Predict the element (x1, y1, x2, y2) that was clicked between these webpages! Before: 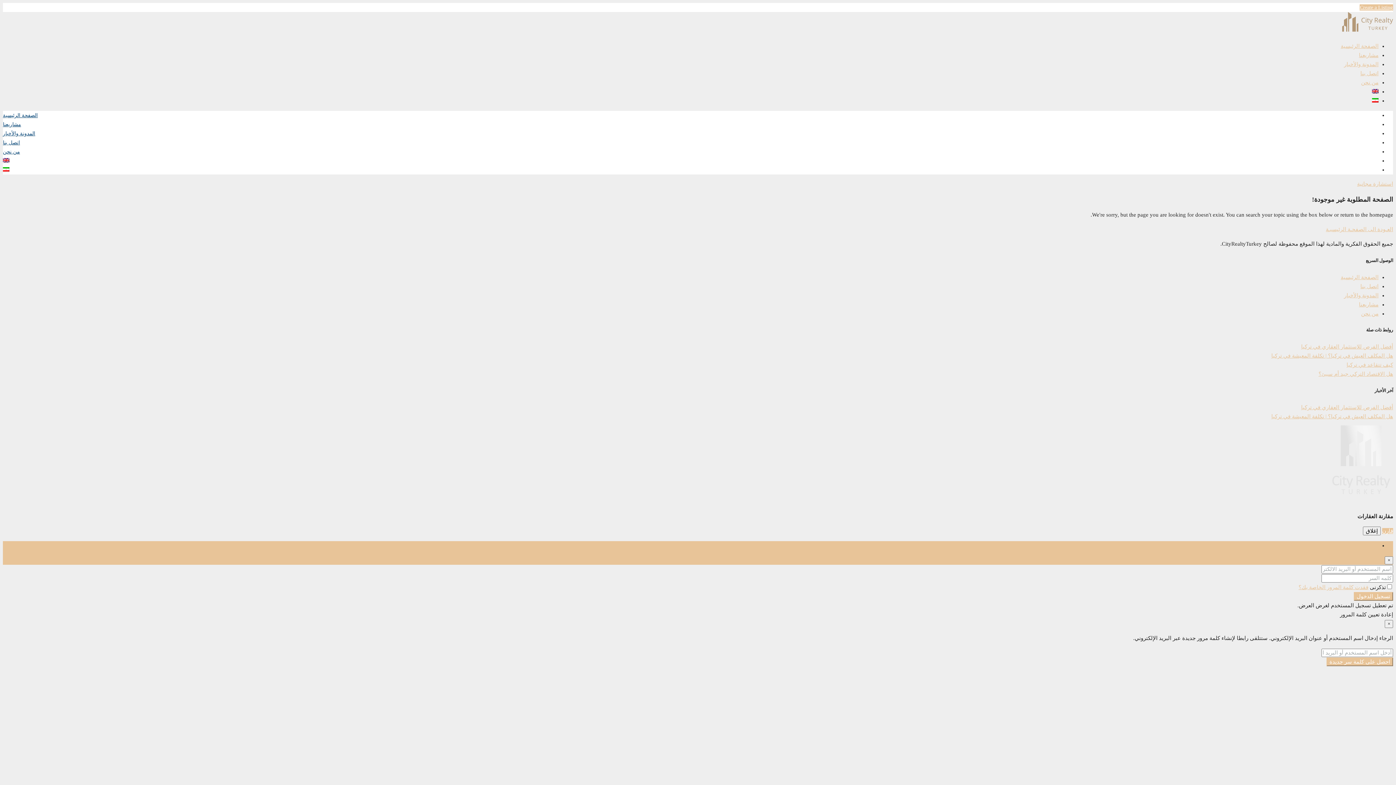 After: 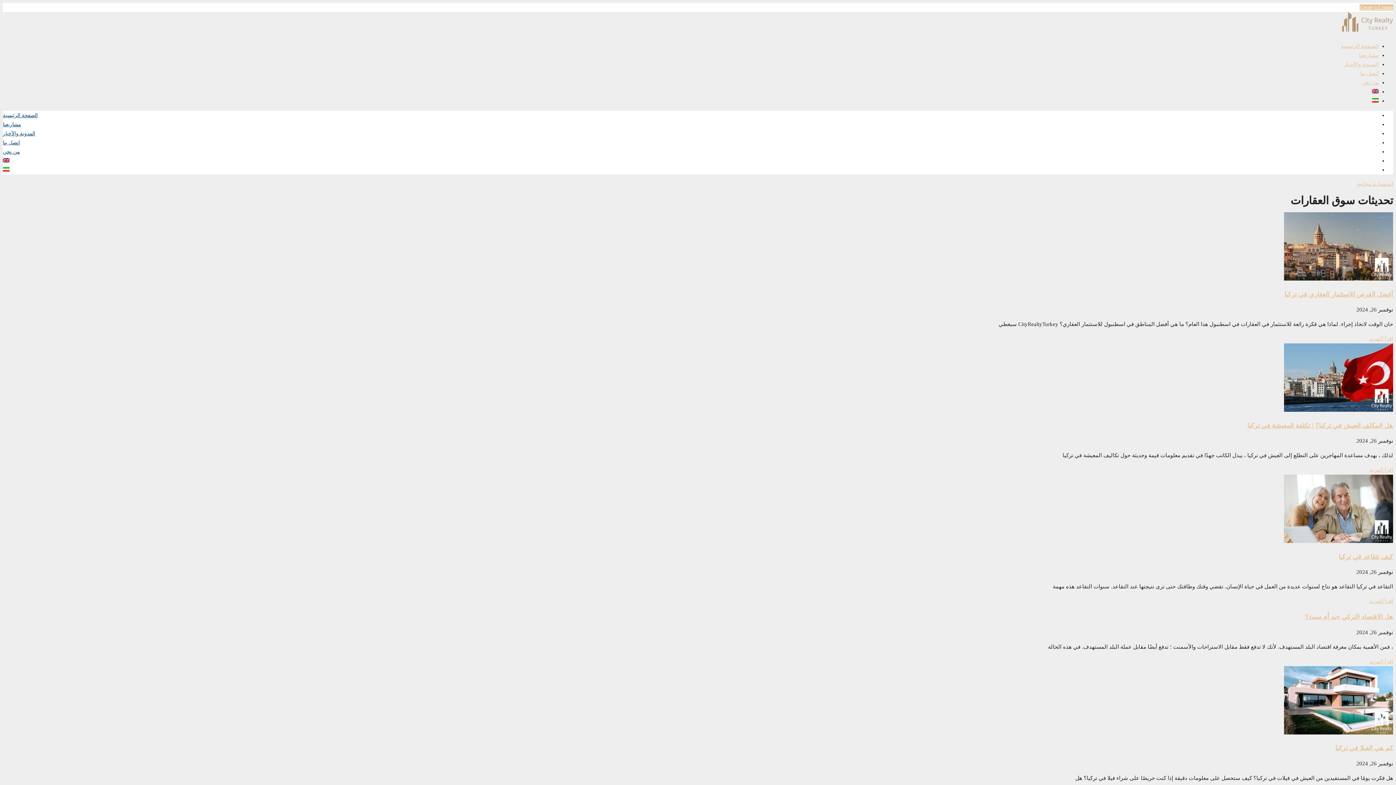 Action: label: المدونة والأخبار bbox: (1344, 61, 1378, 67)